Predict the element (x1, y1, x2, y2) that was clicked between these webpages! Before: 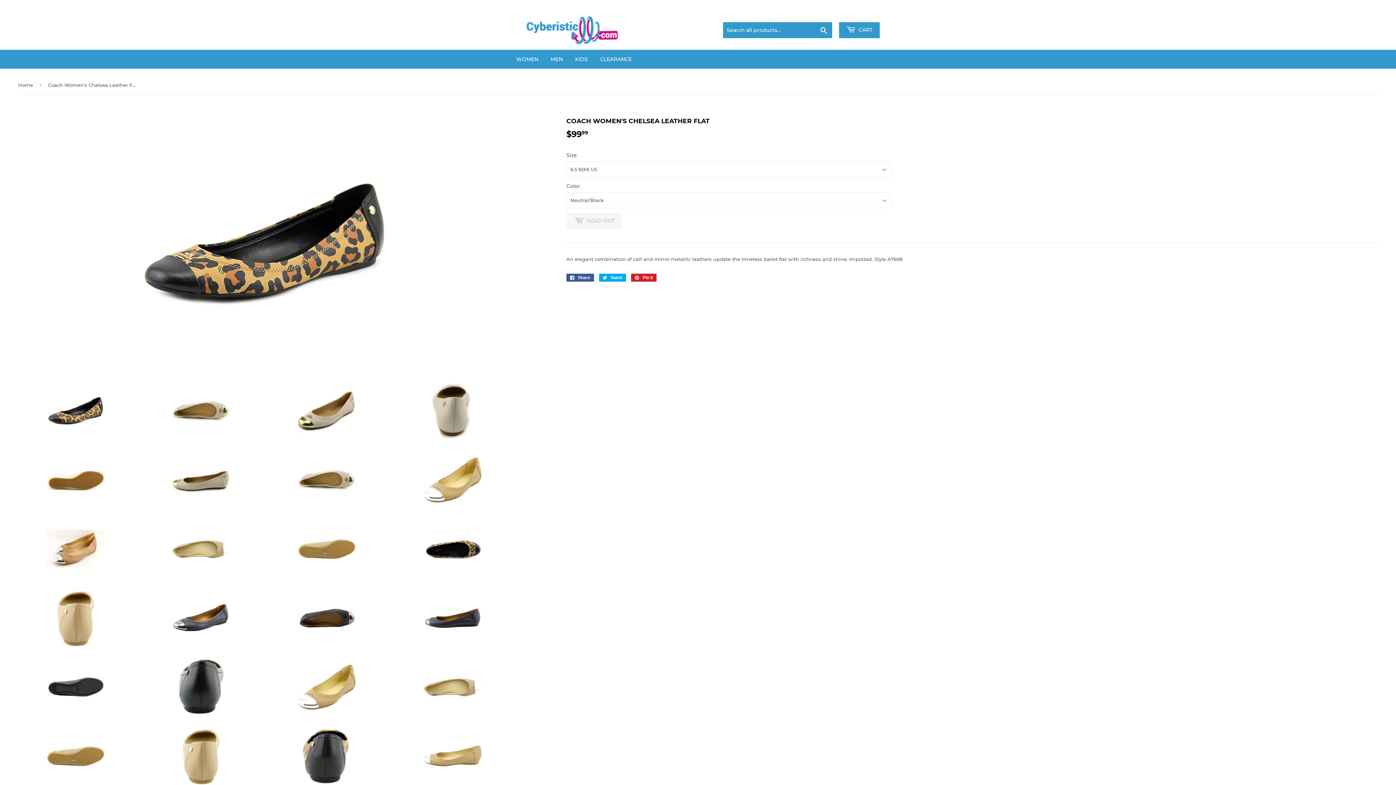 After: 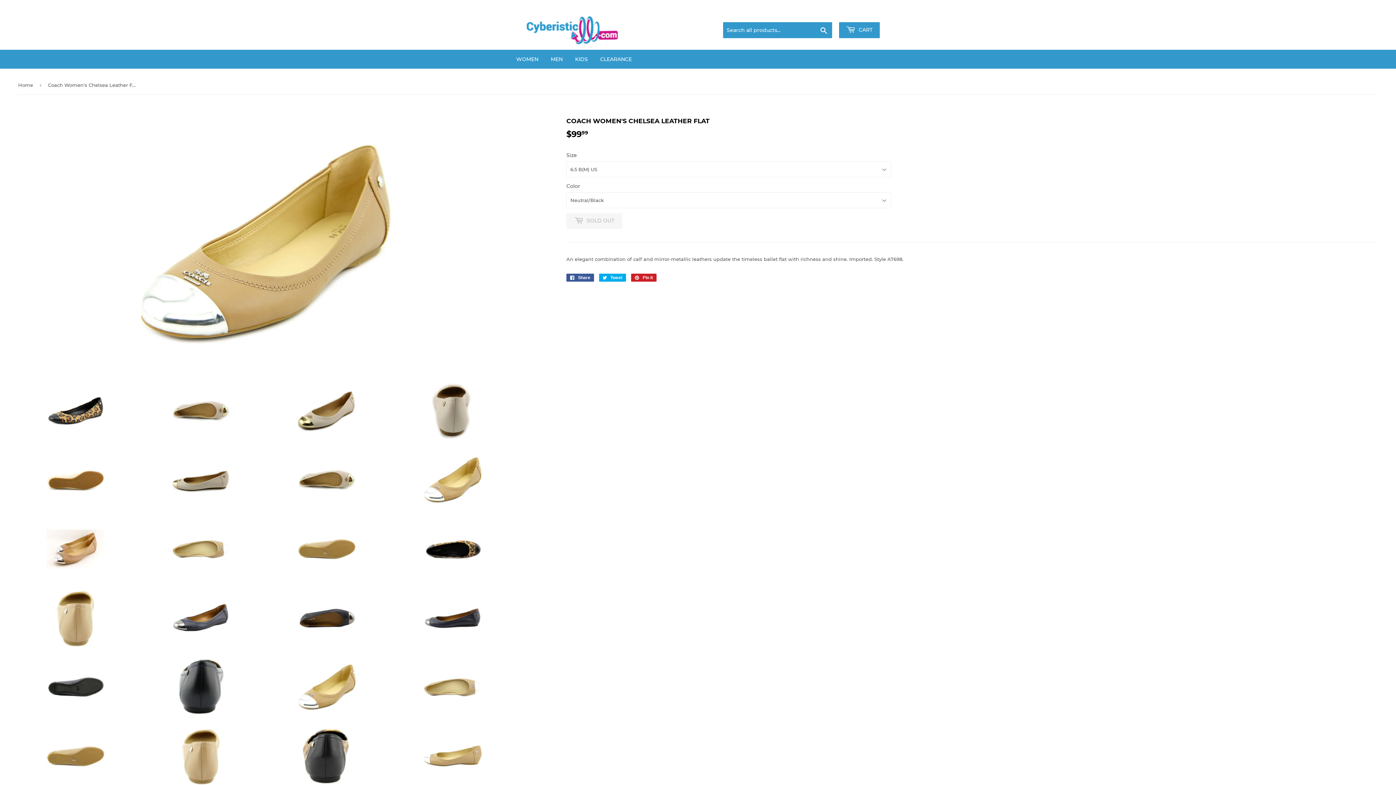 Action: bbox: (395, 451, 509, 509)